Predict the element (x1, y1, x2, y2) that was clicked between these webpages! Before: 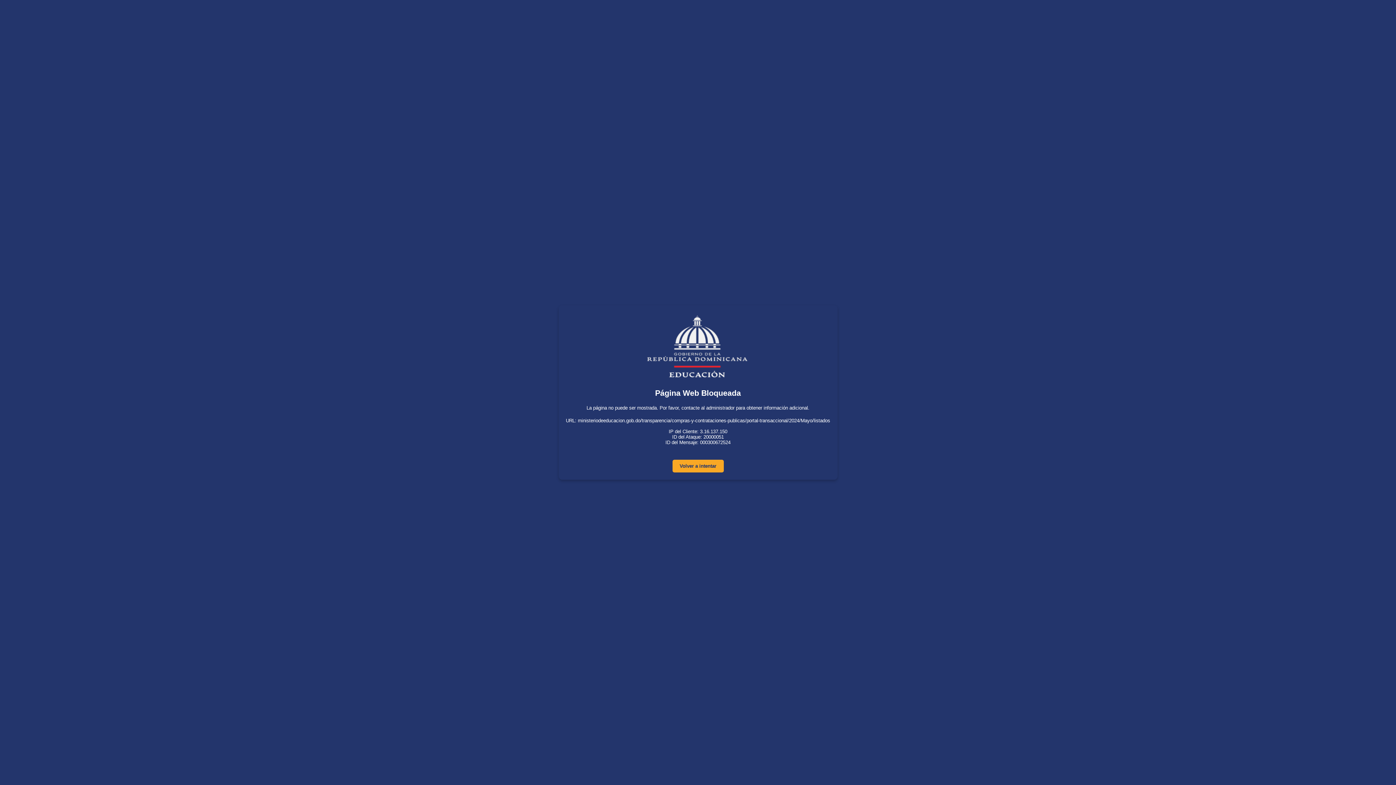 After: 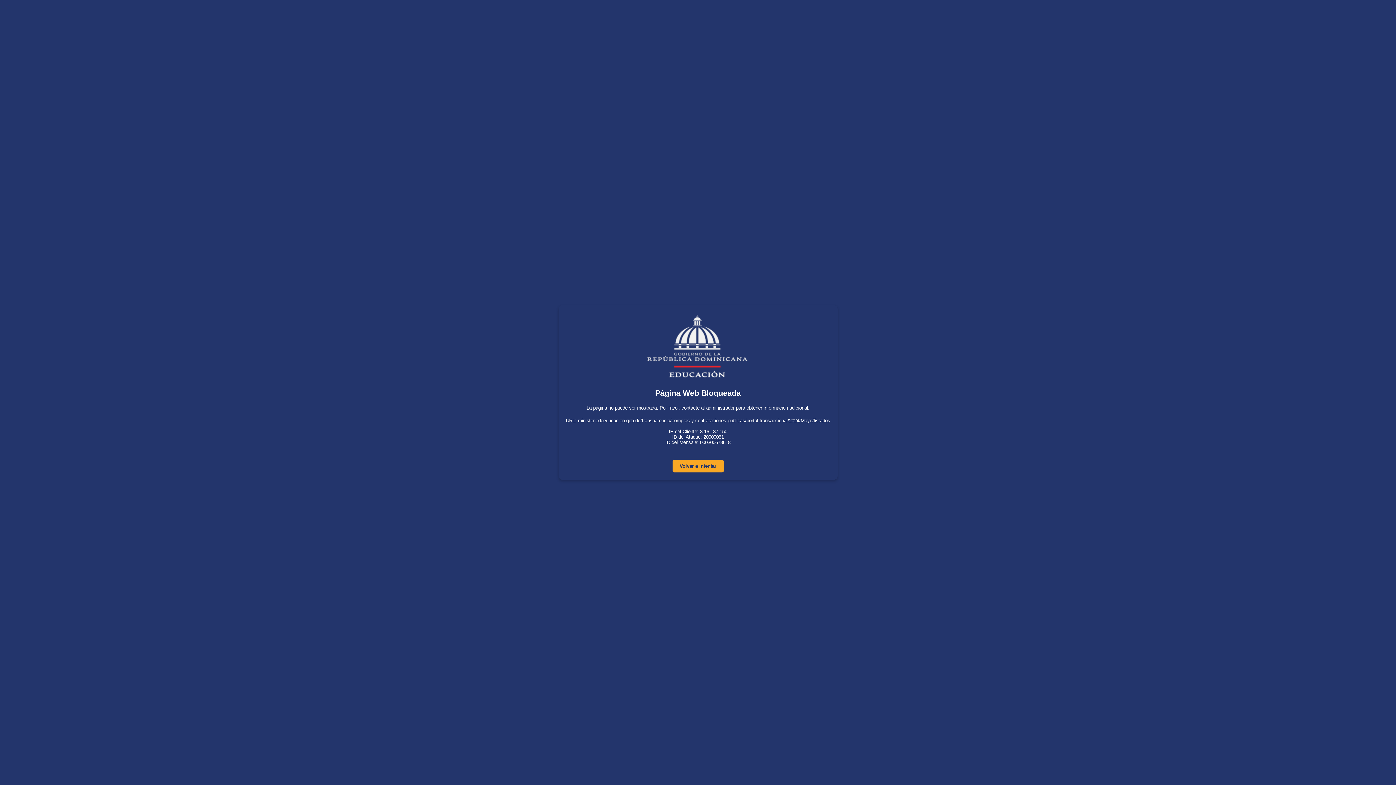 Action: label: Volver a intentar bbox: (672, 460, 723, 472)